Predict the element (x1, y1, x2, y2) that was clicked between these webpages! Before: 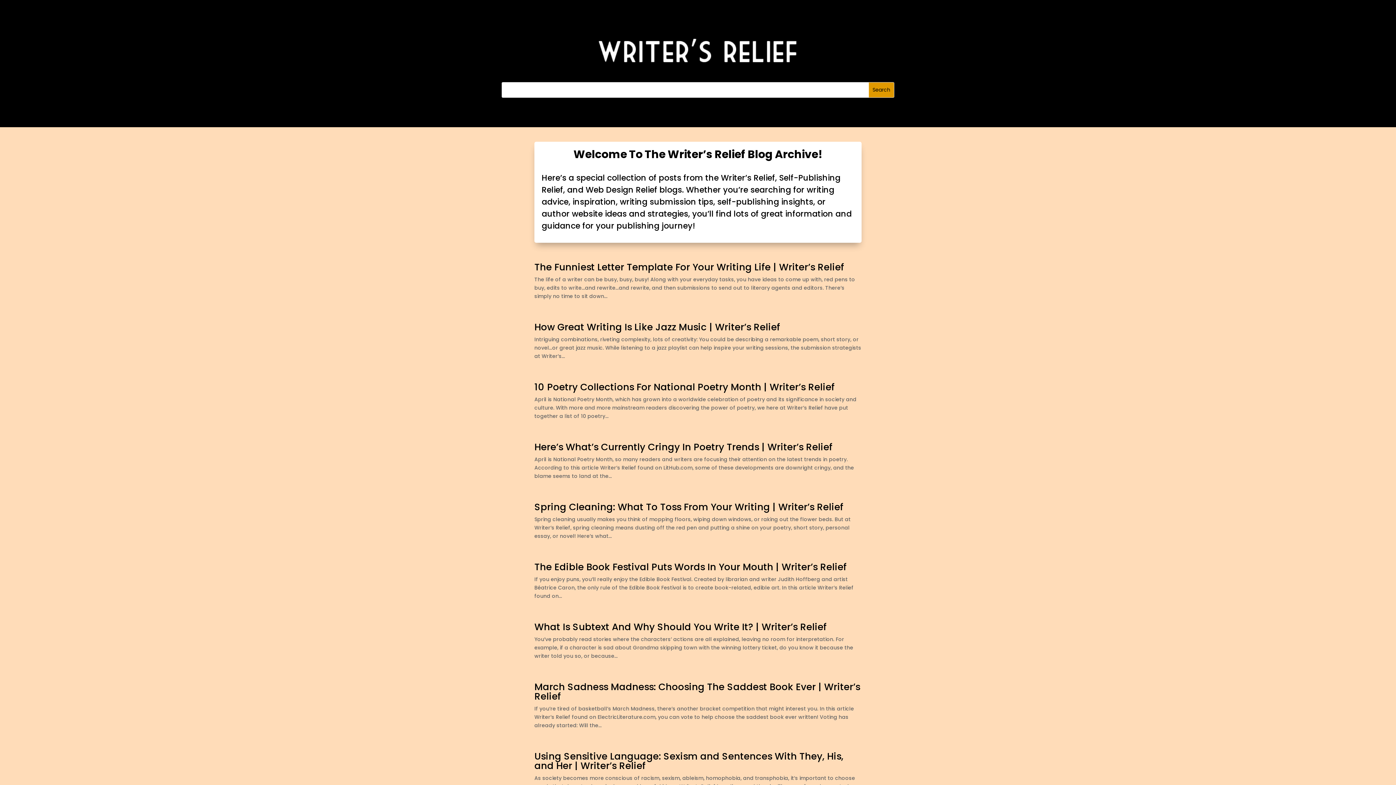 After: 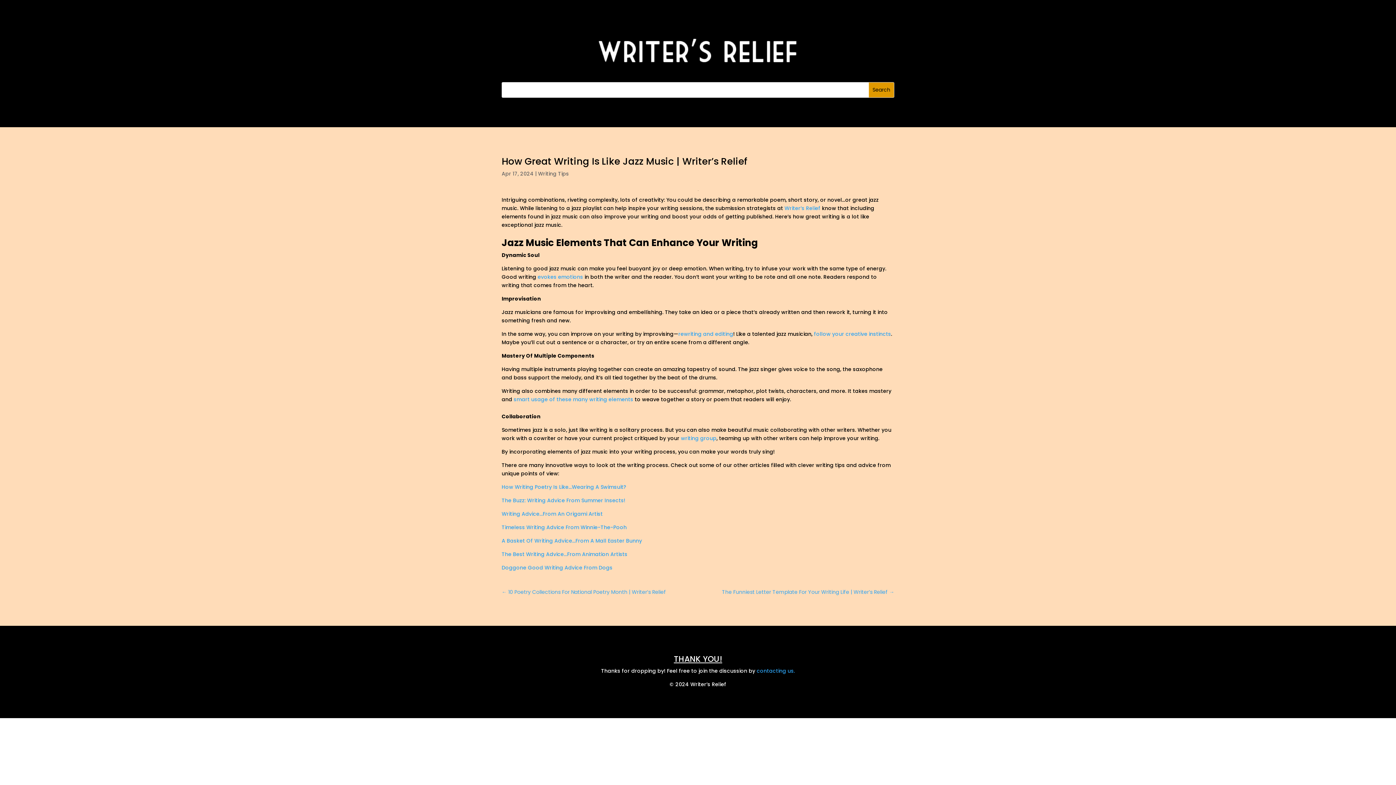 Action: label: How Great Writing Is Like Jazz Music | Writer’s Relief bbox: (534, 320, 780, 333)